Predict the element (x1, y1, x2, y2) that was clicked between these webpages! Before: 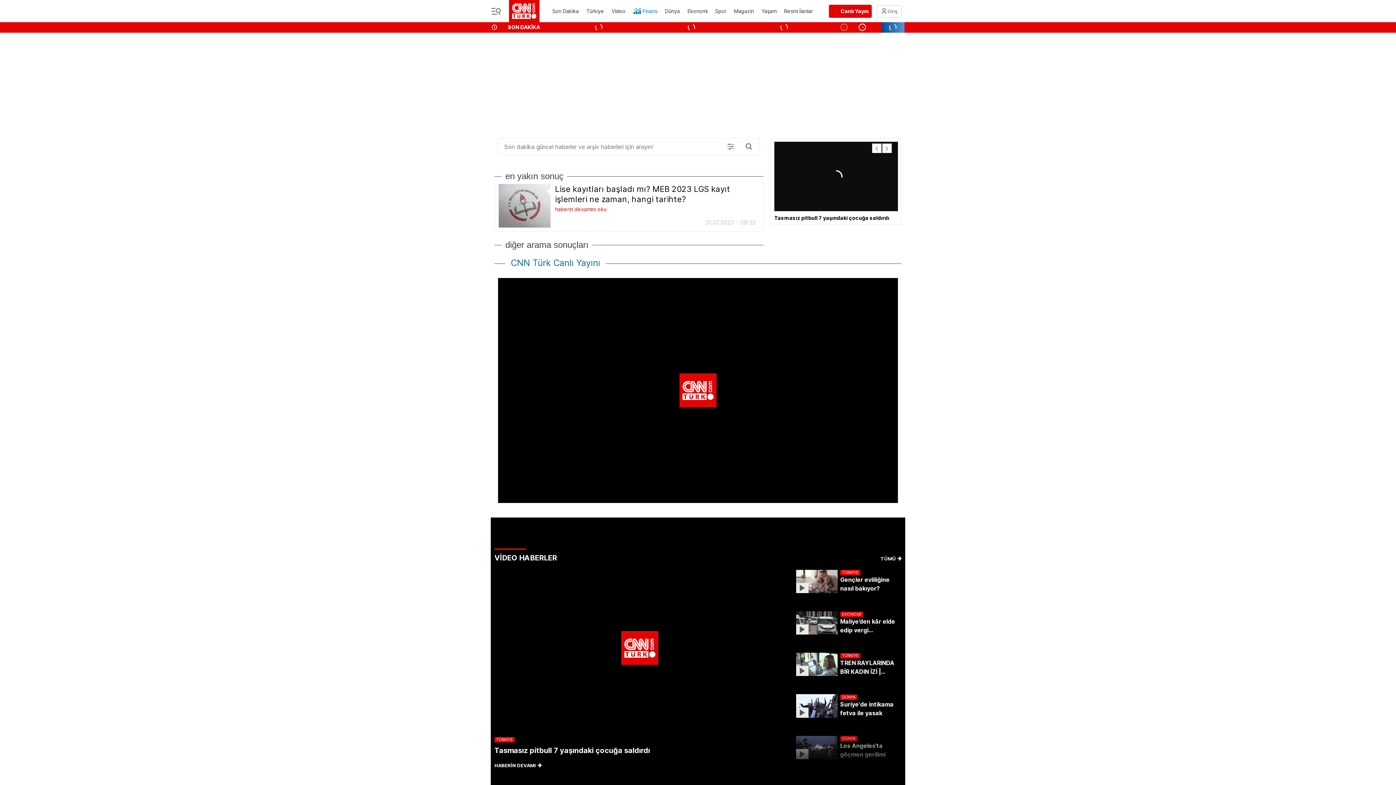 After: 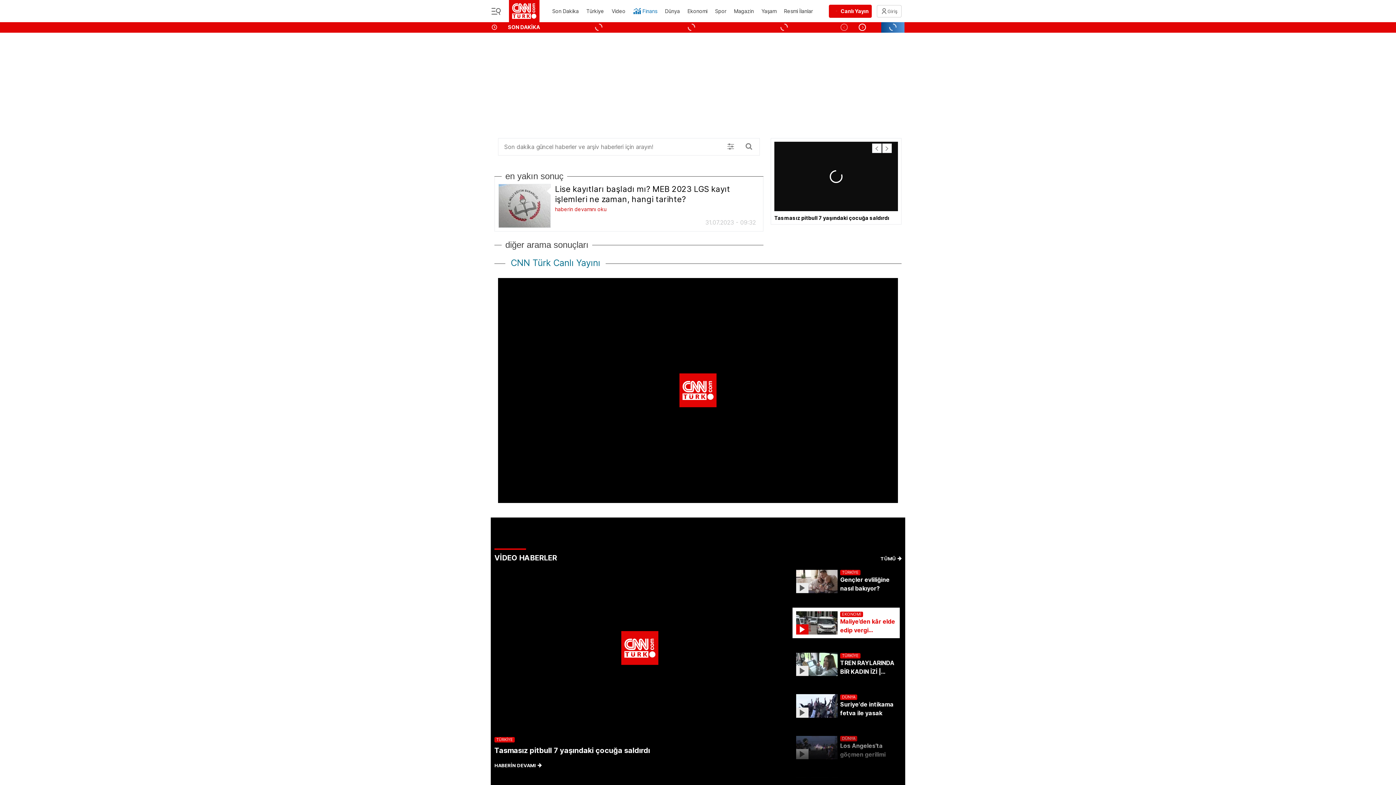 Action: bbox: (840, 617, 896, 634) label: Maliye’den kâr elde edip vergi vermeyene denetim